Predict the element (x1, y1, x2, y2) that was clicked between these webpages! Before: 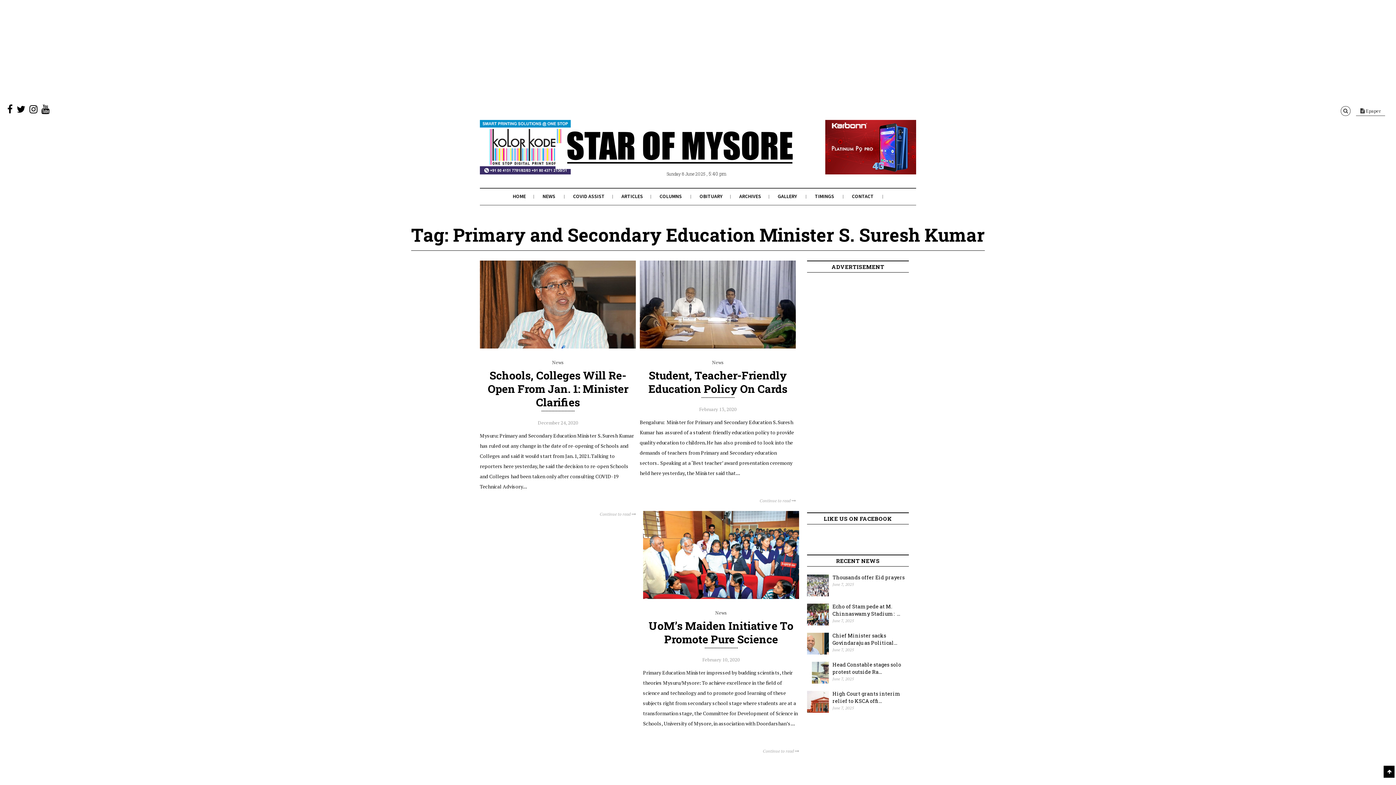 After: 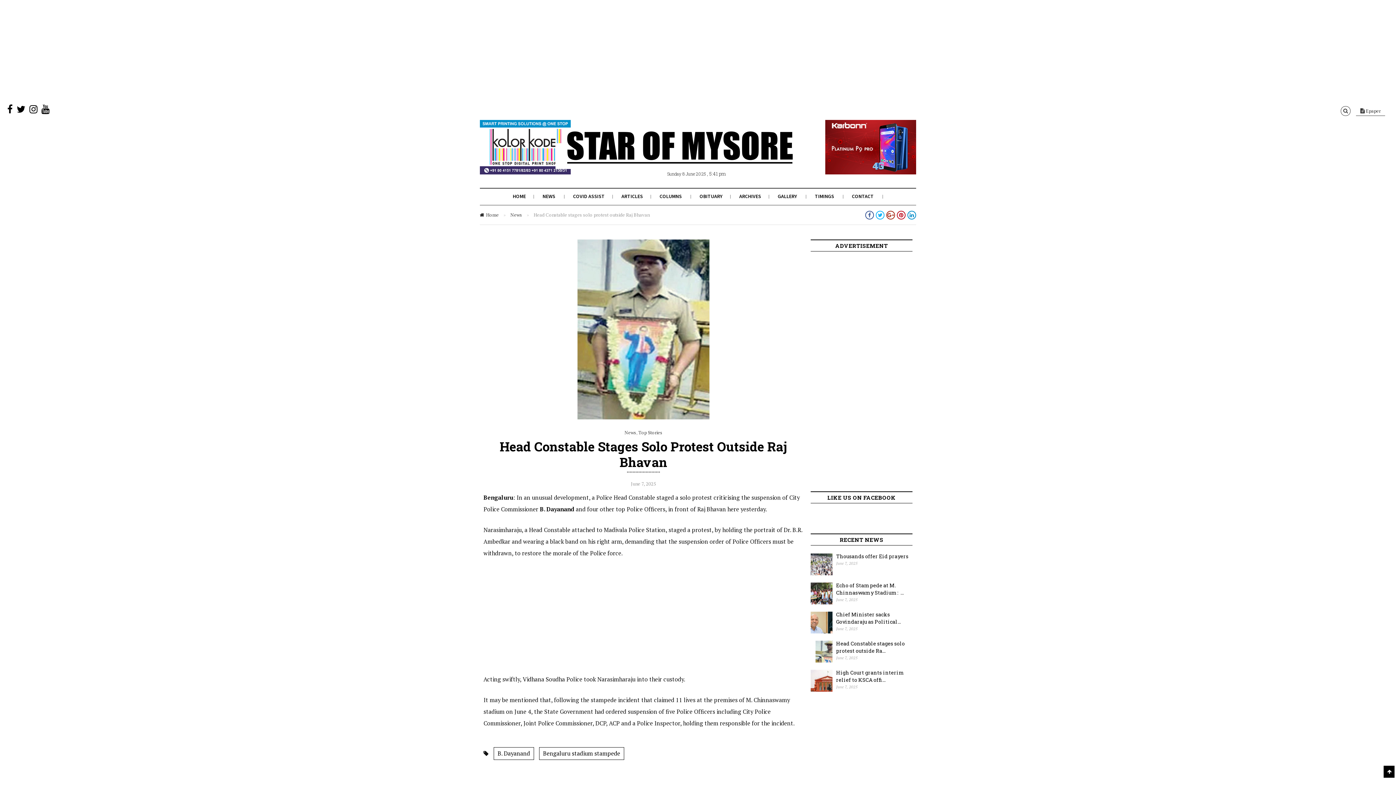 Action: bbox: (807, 666, 829, 688)